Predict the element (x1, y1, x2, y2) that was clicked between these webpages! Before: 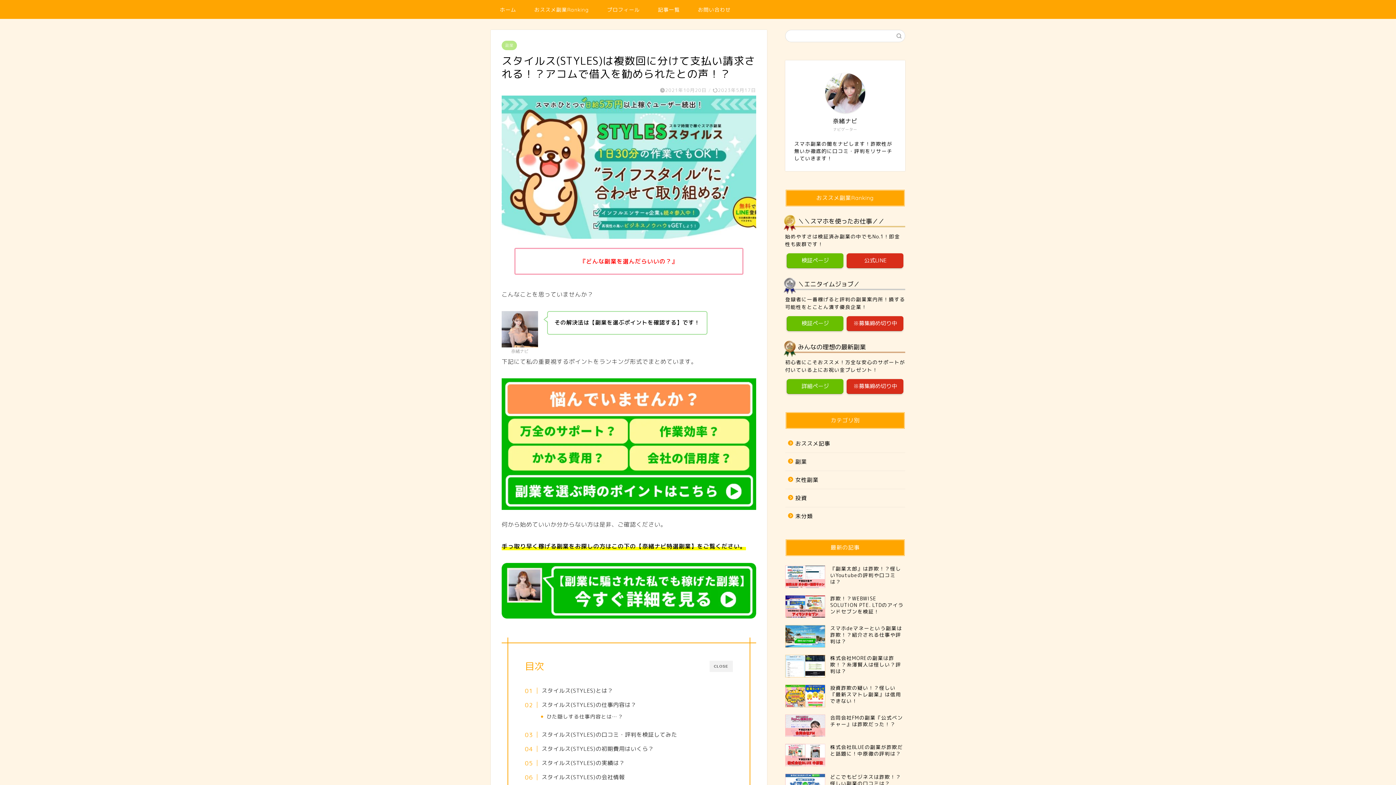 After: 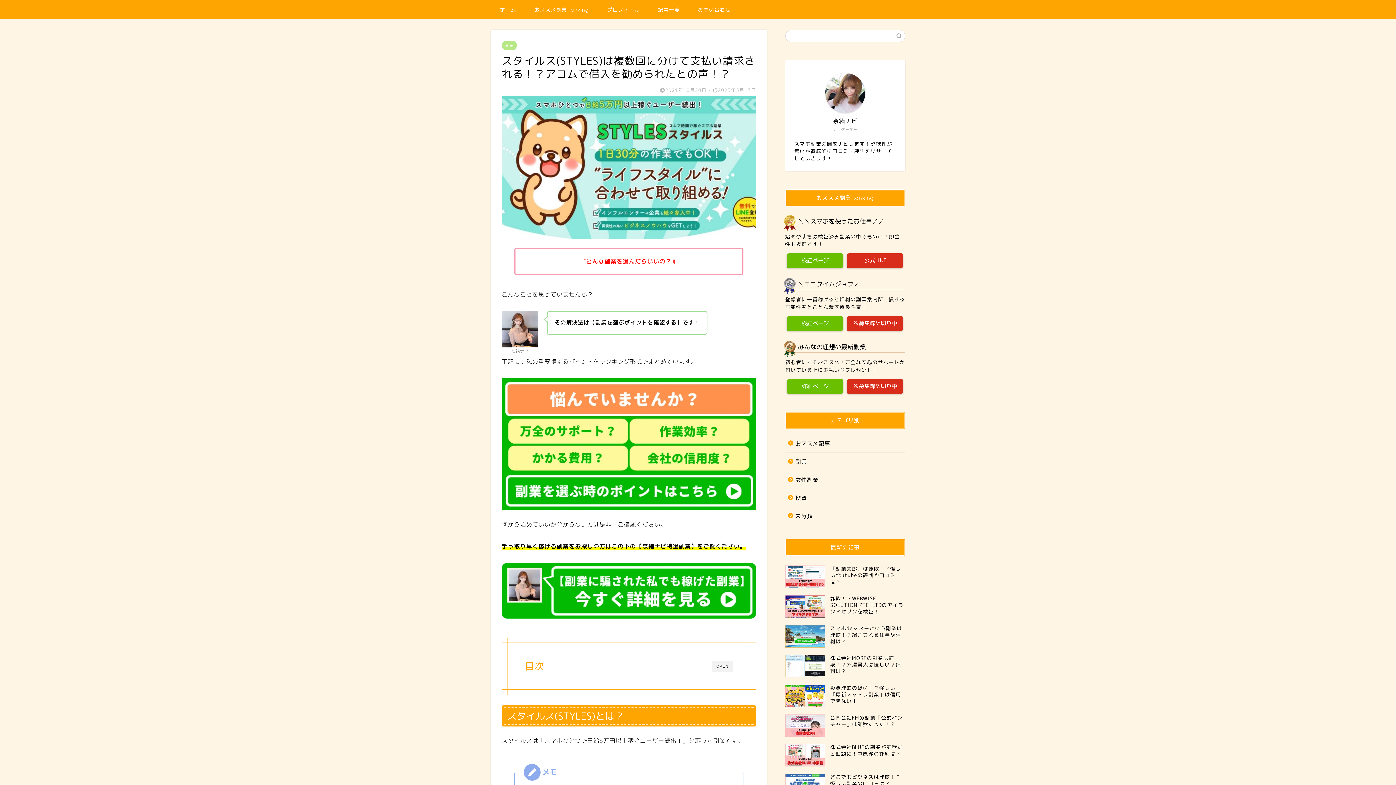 Action: bbox: (709, 661, 733, 672) label: CLOSE